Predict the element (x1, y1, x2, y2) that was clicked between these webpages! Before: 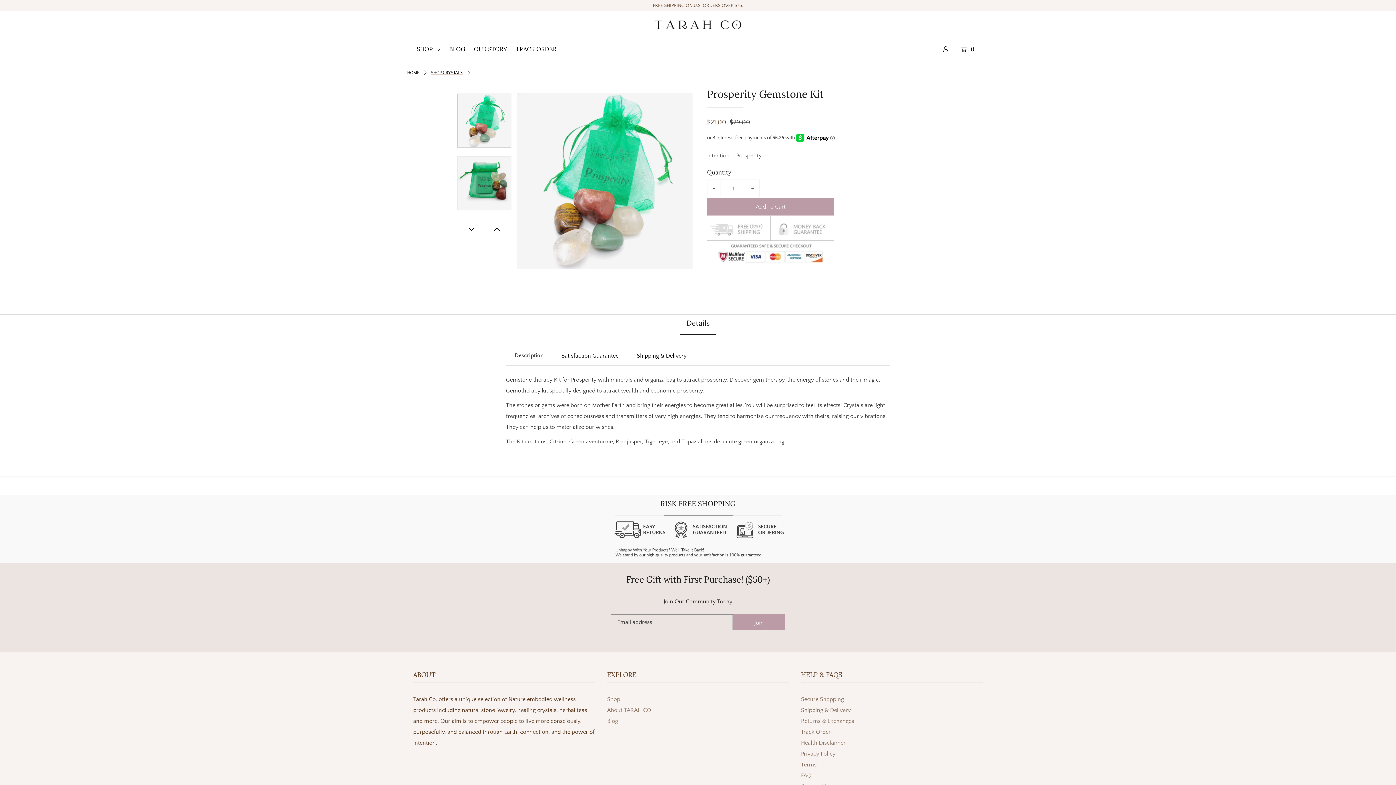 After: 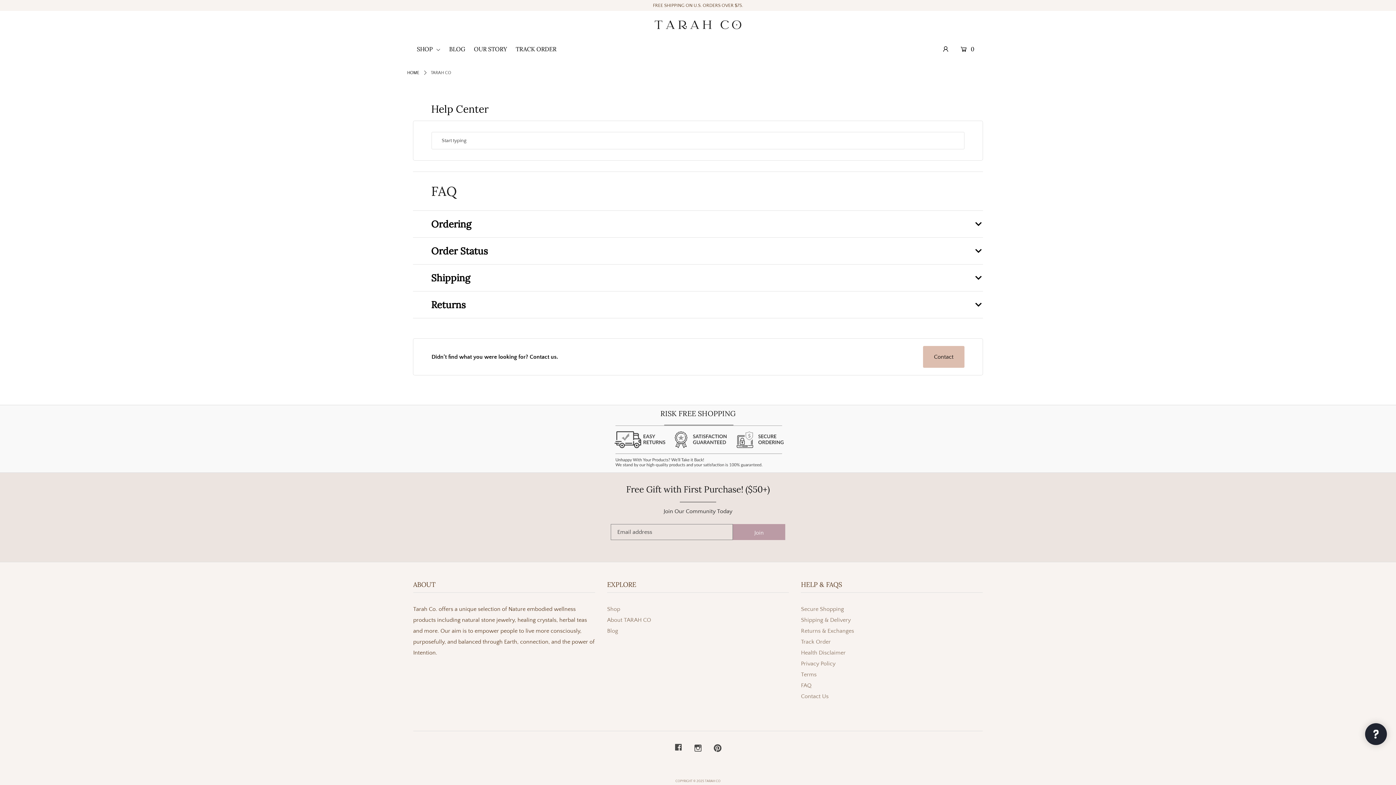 Action: label: FAQ bbox: (801, 772, 811, 779)